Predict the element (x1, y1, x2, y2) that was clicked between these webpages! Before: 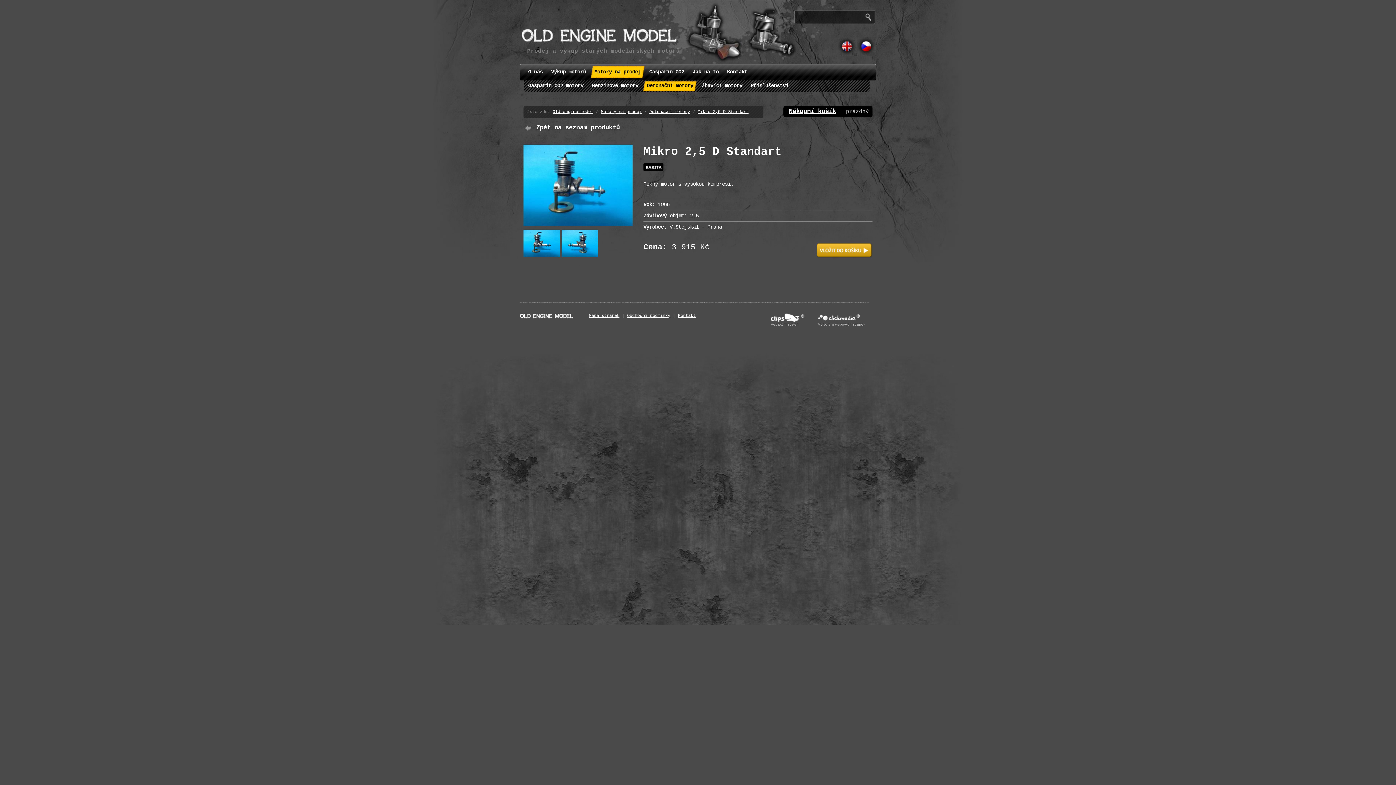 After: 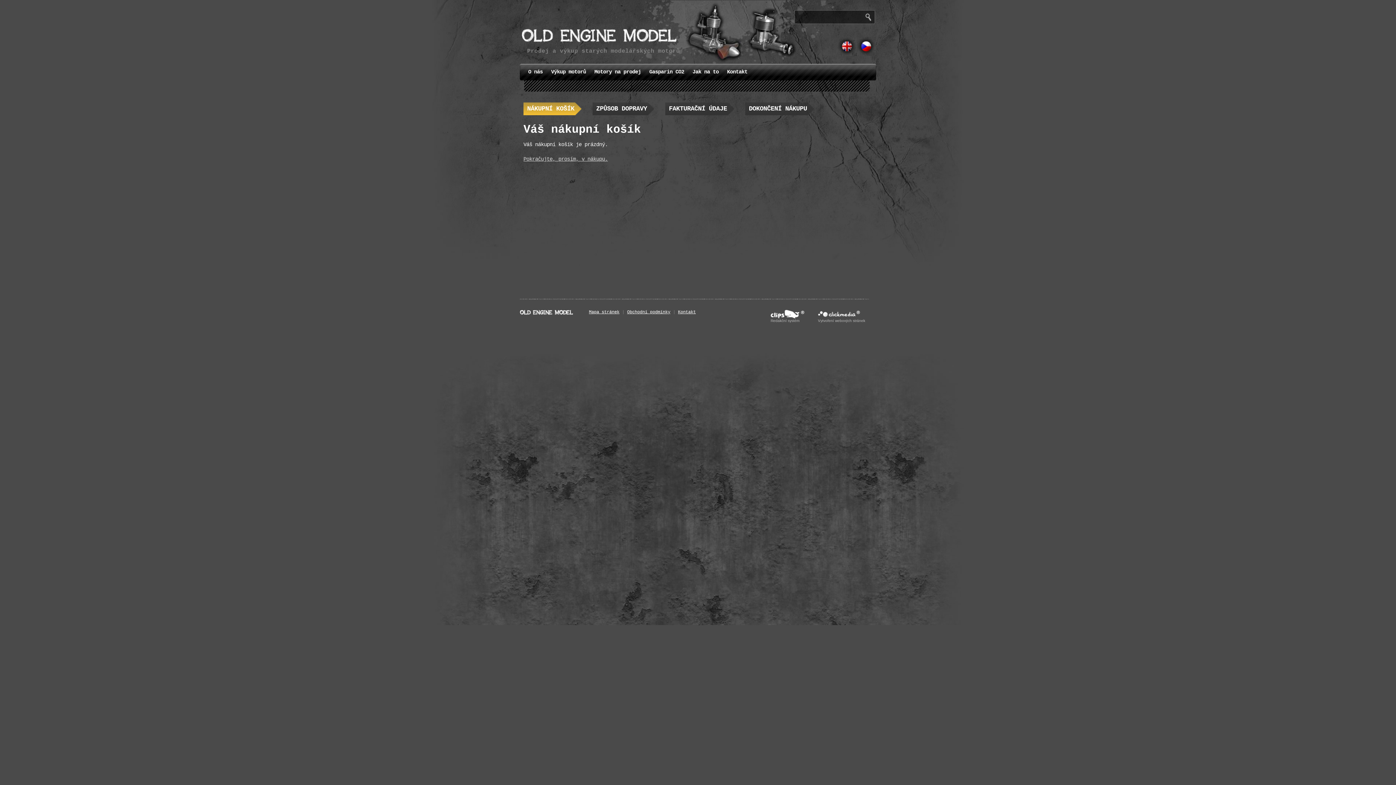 Action: bbox: (789, 108, 836, 114) label: Nákupní košík